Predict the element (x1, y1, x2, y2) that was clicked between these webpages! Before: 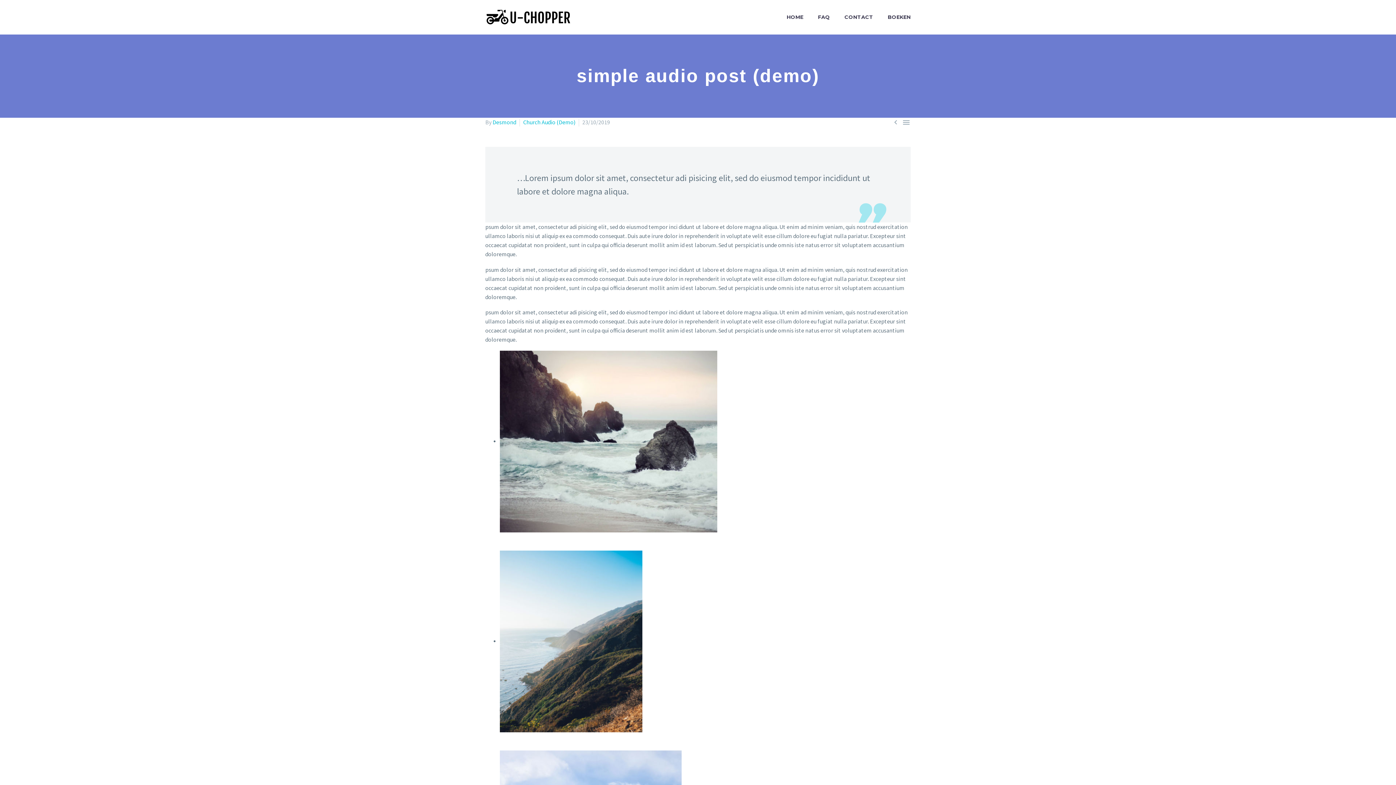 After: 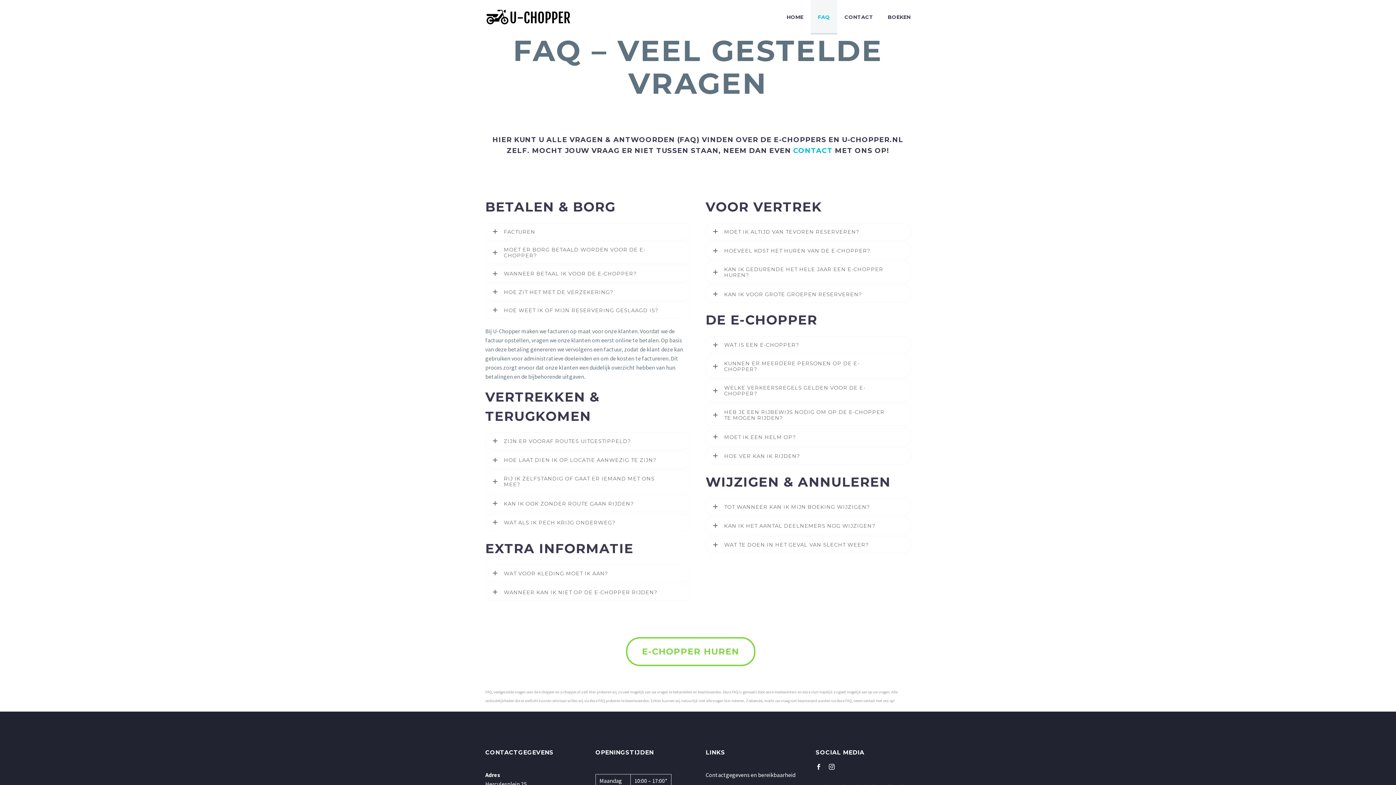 Action: label: FAQ bbox: (810, 0, 837, 34)